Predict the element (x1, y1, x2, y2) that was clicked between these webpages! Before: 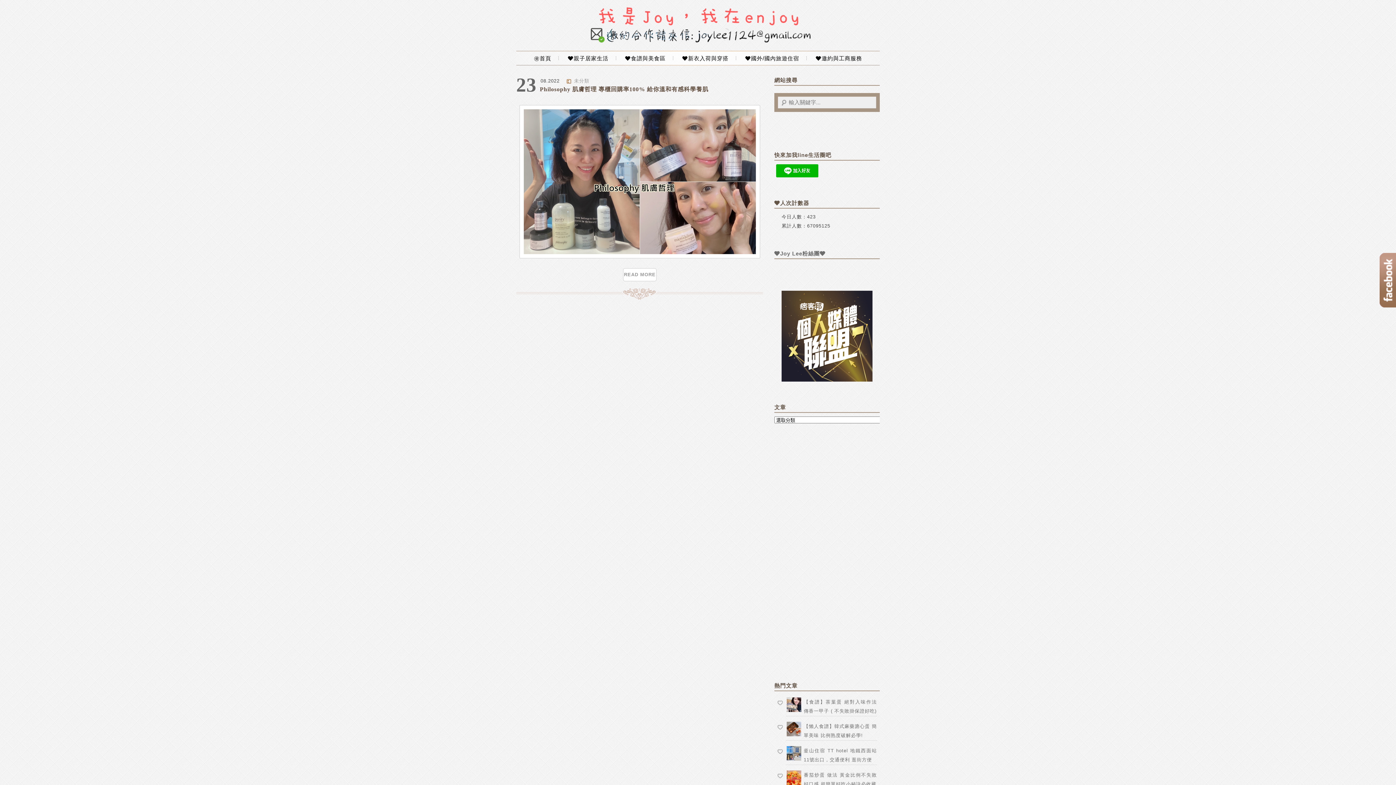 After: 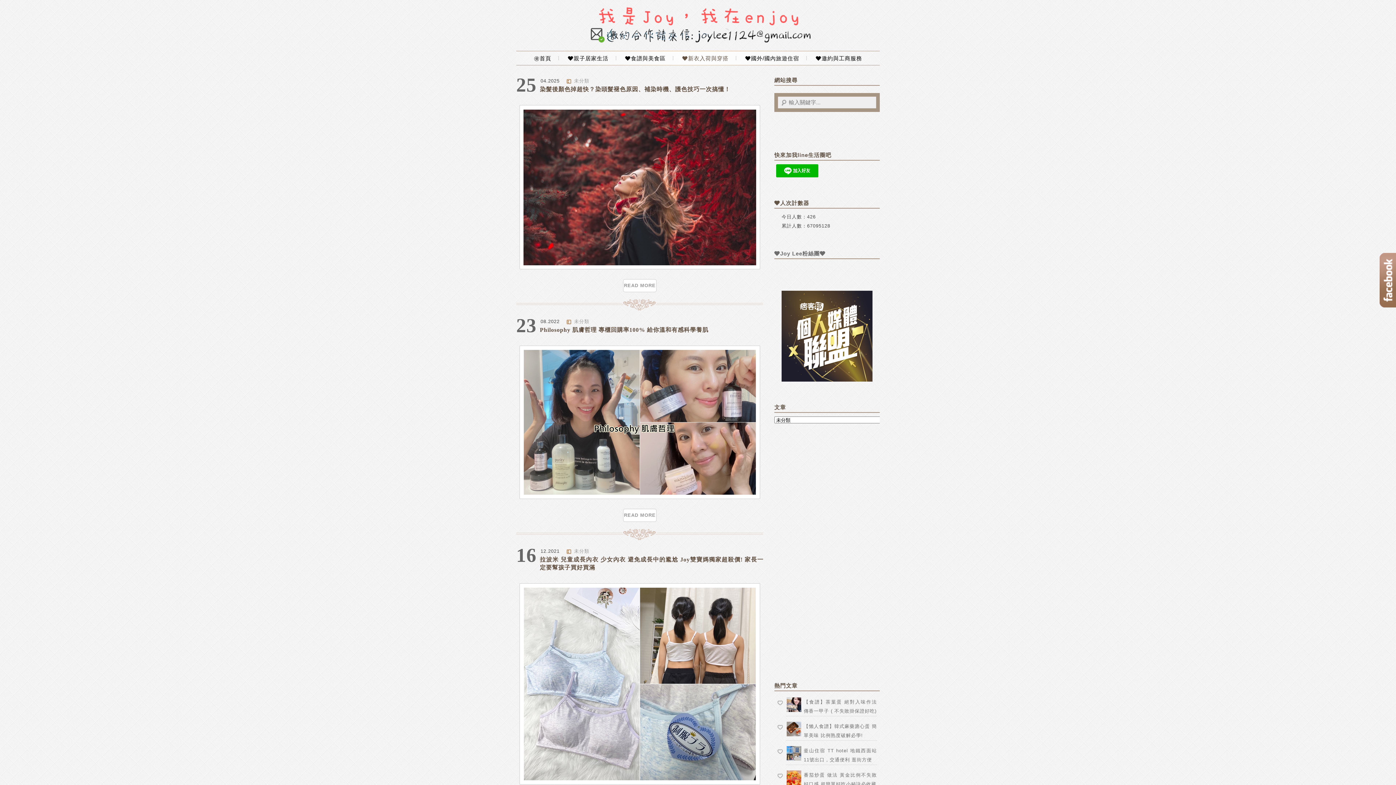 Action: label: ❤新衣入荷與穿搭 bbox: (675, 53, 736, 63)